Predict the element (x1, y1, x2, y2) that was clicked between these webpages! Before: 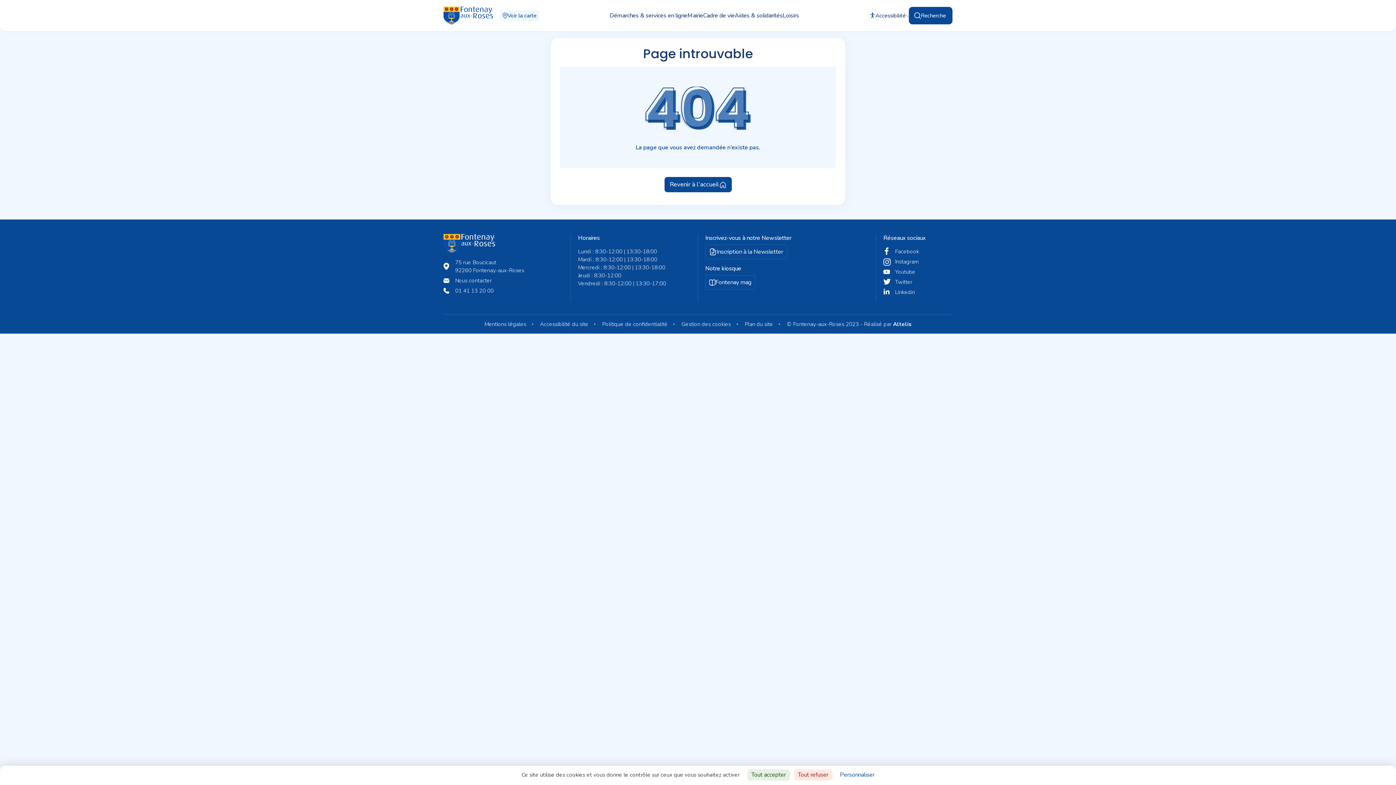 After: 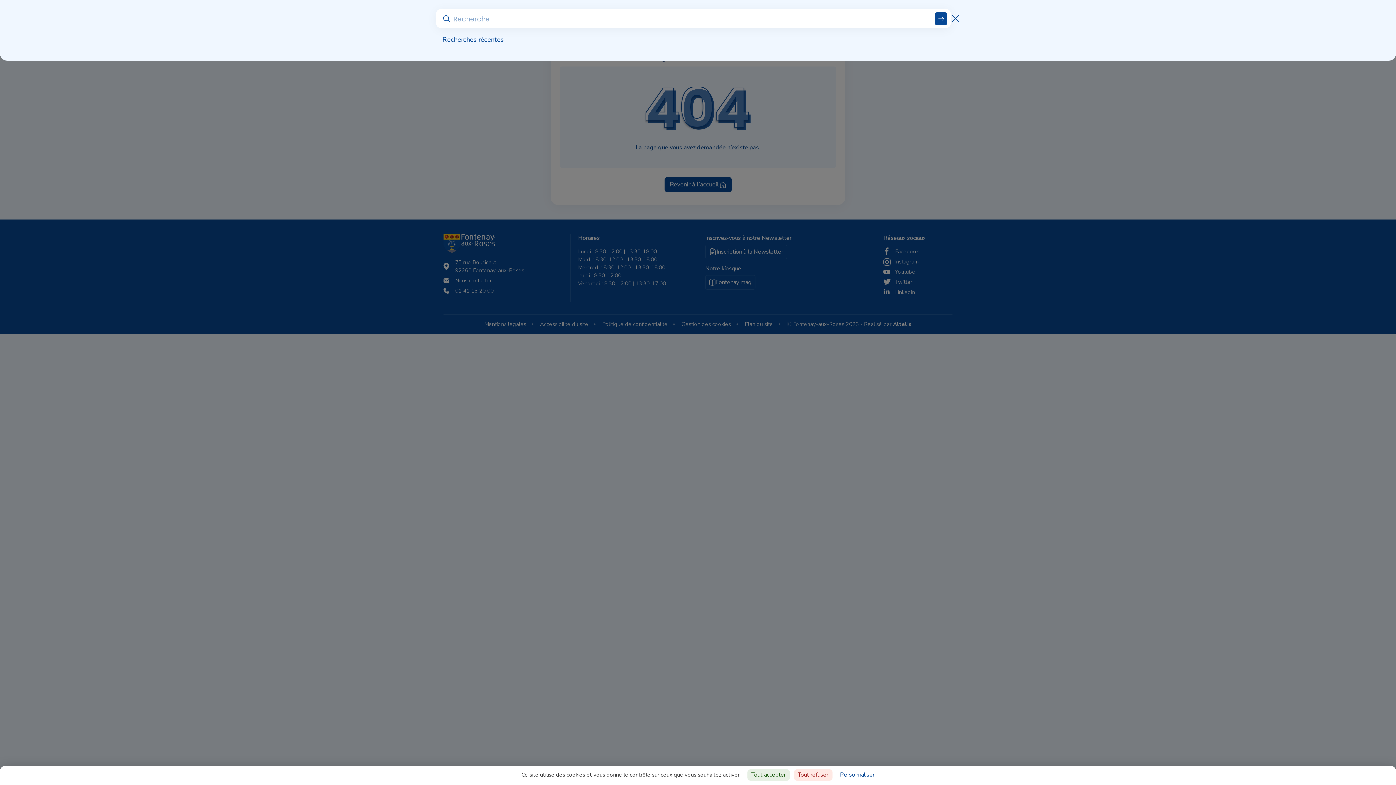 Action: bbox: (909, 6, 952, 24) label: Recherche